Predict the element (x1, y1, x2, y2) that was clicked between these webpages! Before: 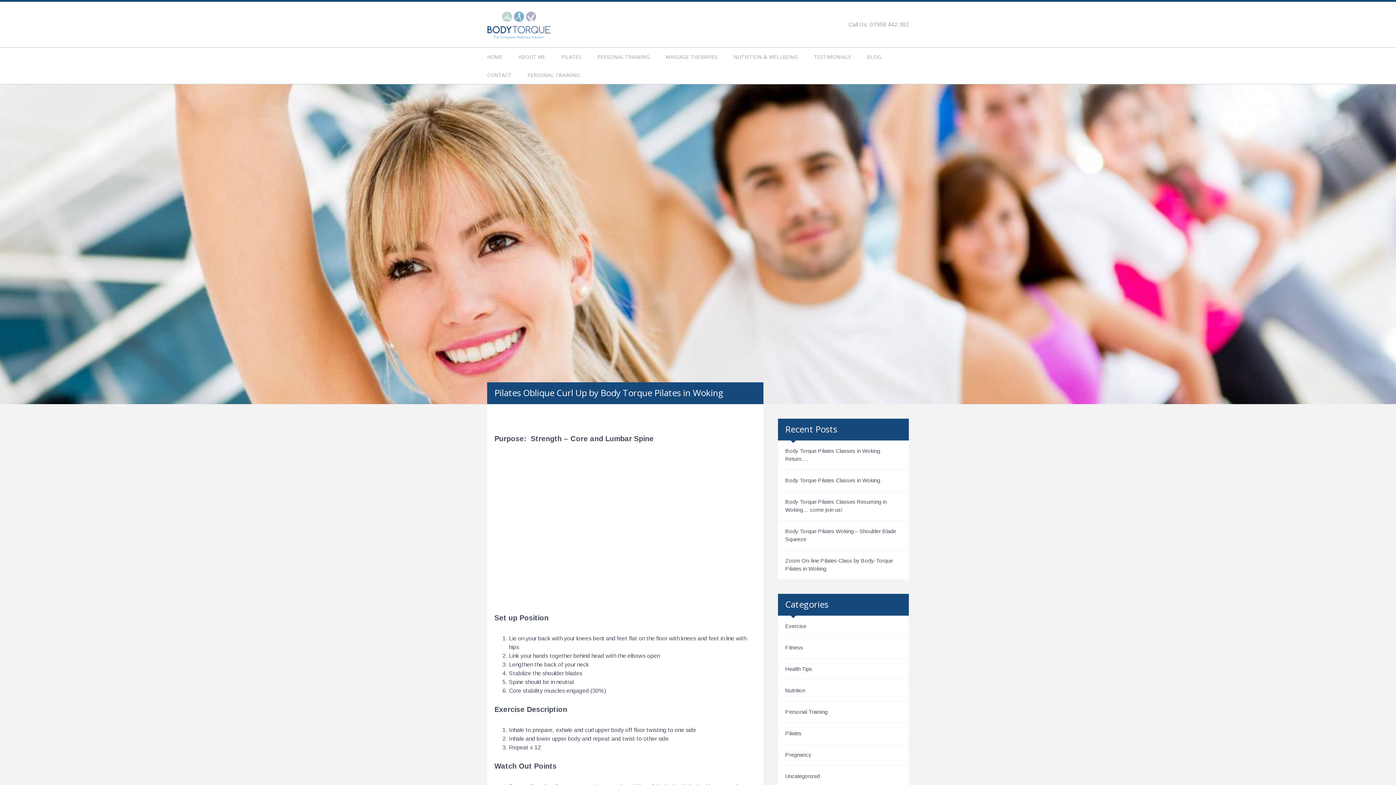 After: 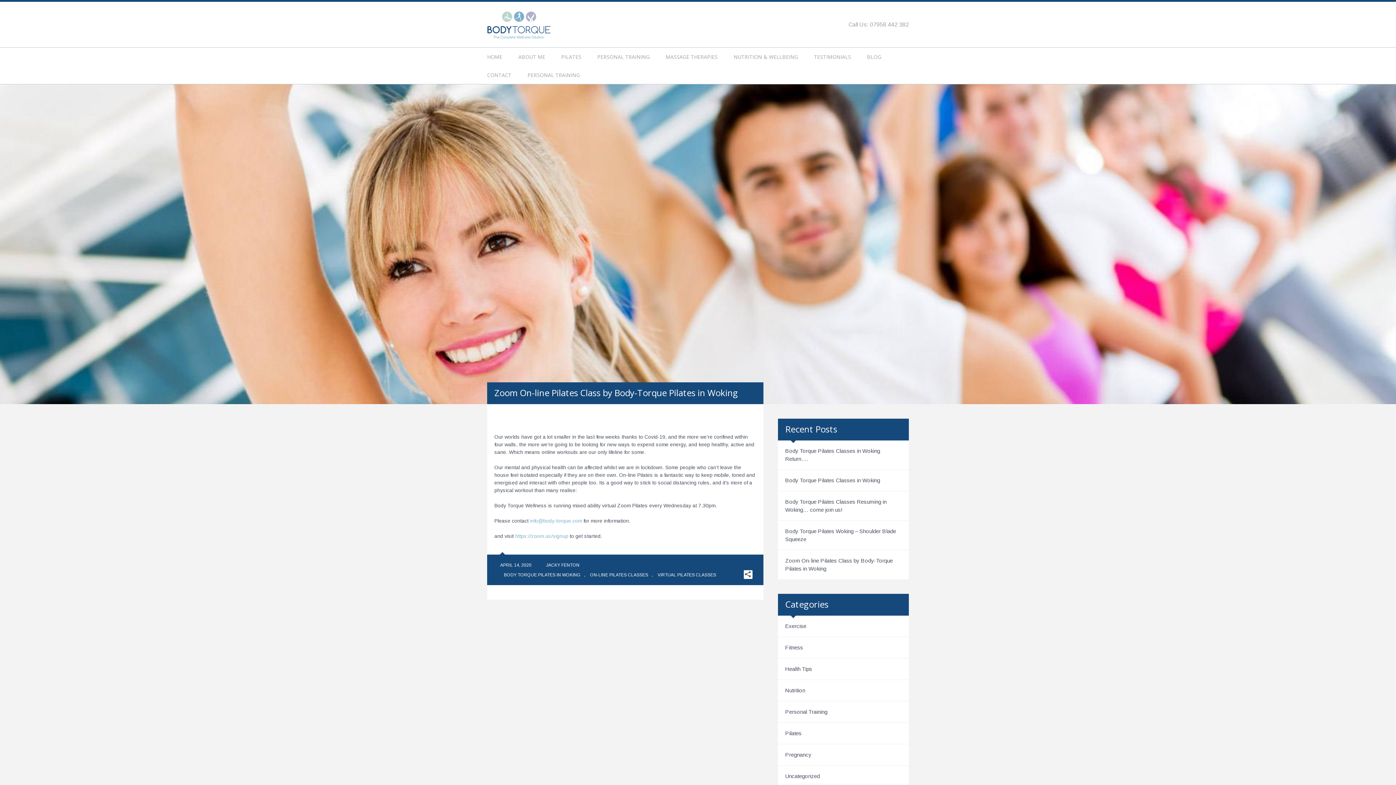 Action: bbox: (778, 550, 909, 579) label: Zoom On-line Pilates Class by Body-Torque Pilates in Woking